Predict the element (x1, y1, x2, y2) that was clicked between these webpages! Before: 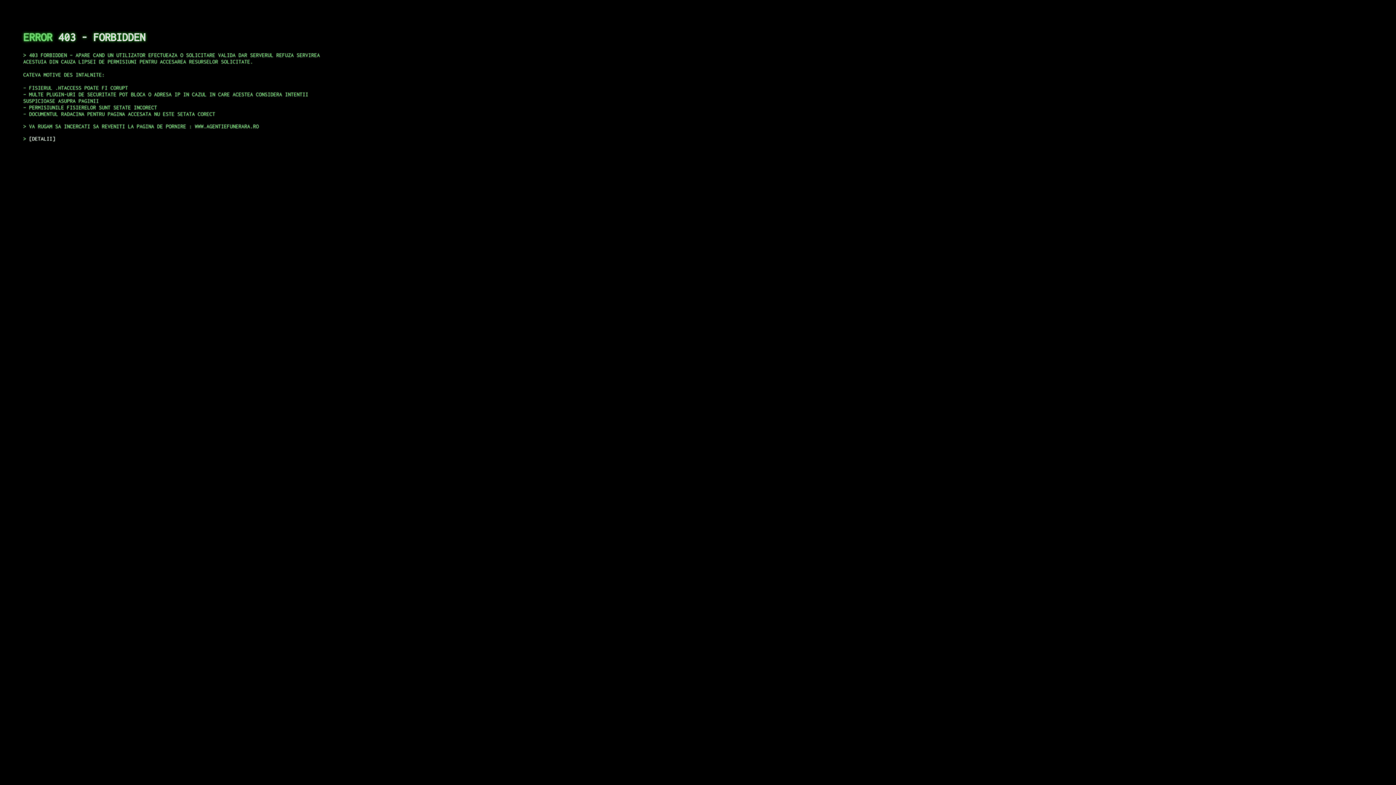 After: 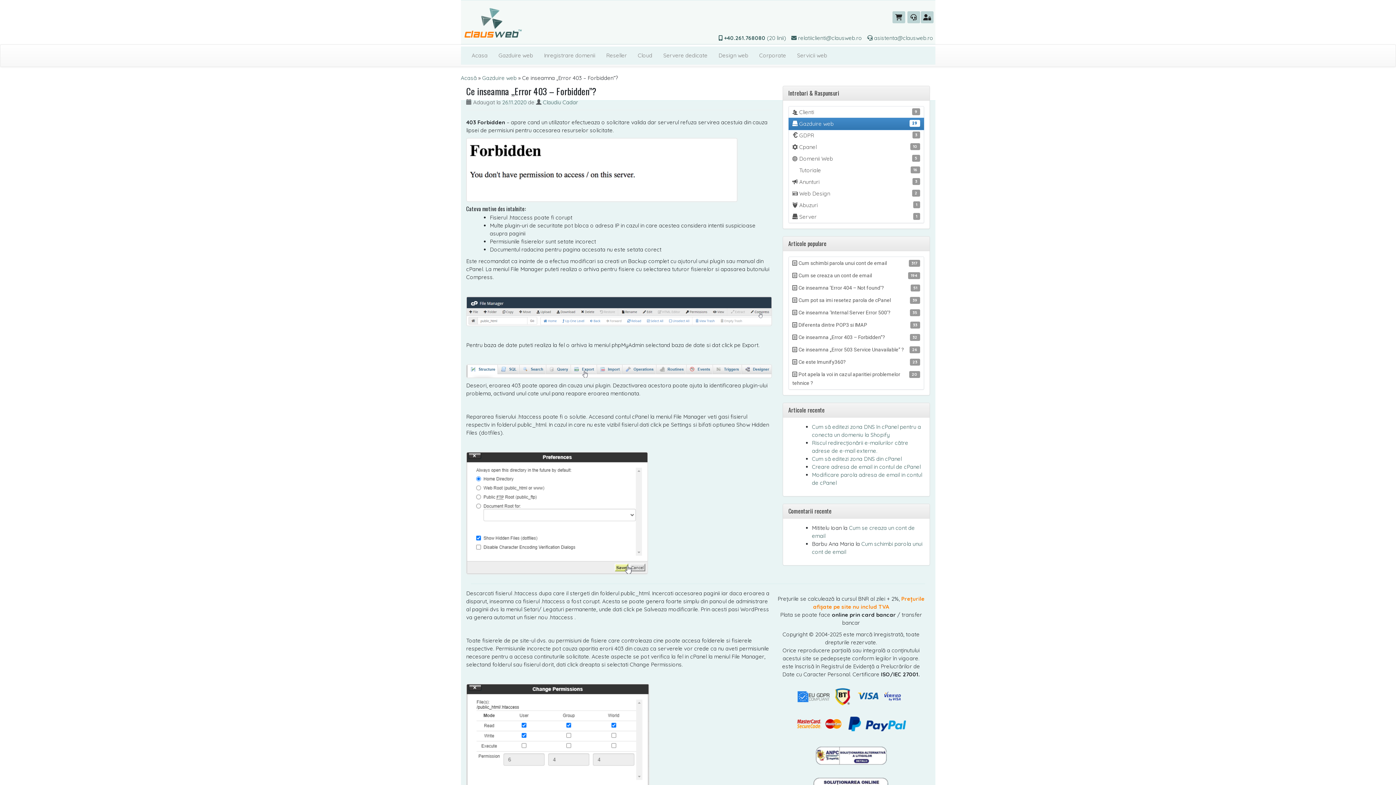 Action: bbox: (29, 135, 55, 141) label: DETALII